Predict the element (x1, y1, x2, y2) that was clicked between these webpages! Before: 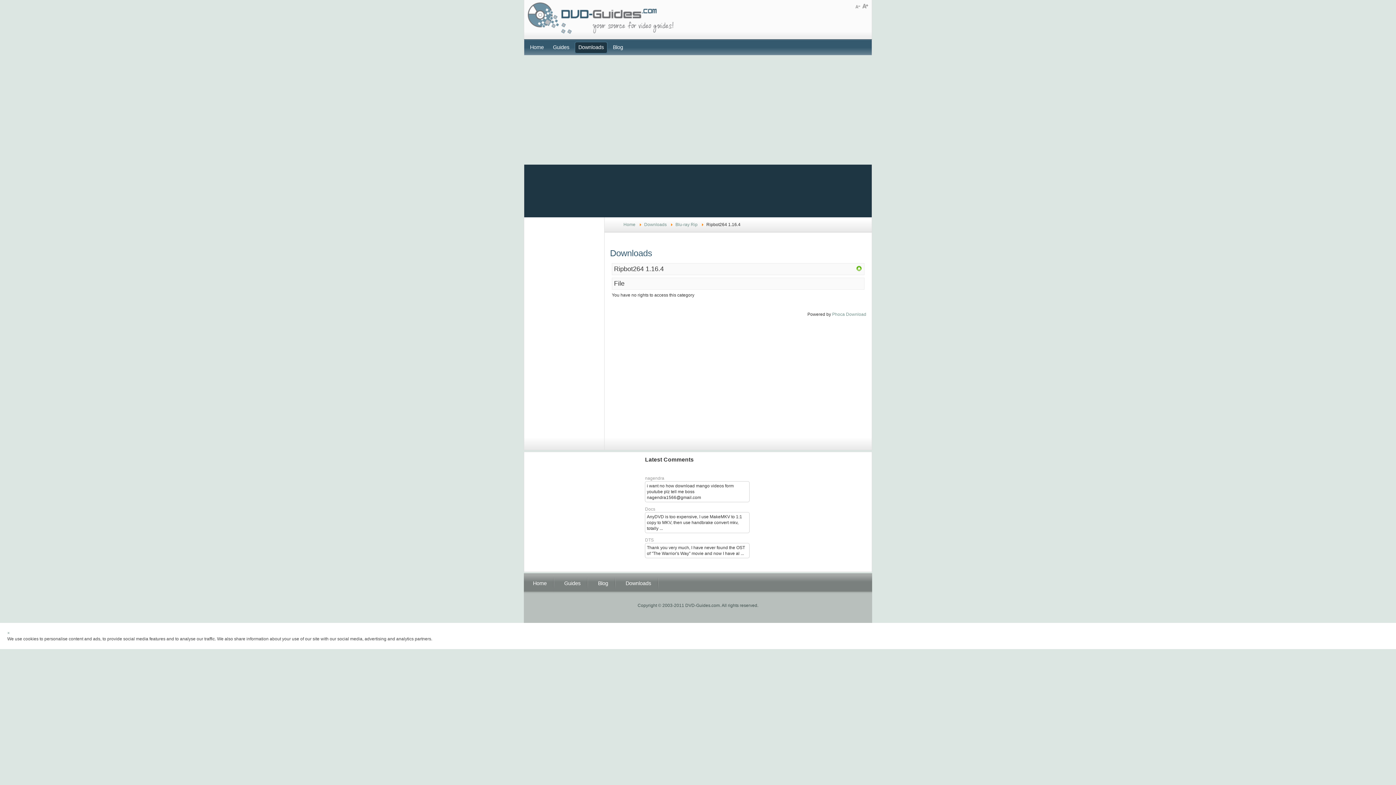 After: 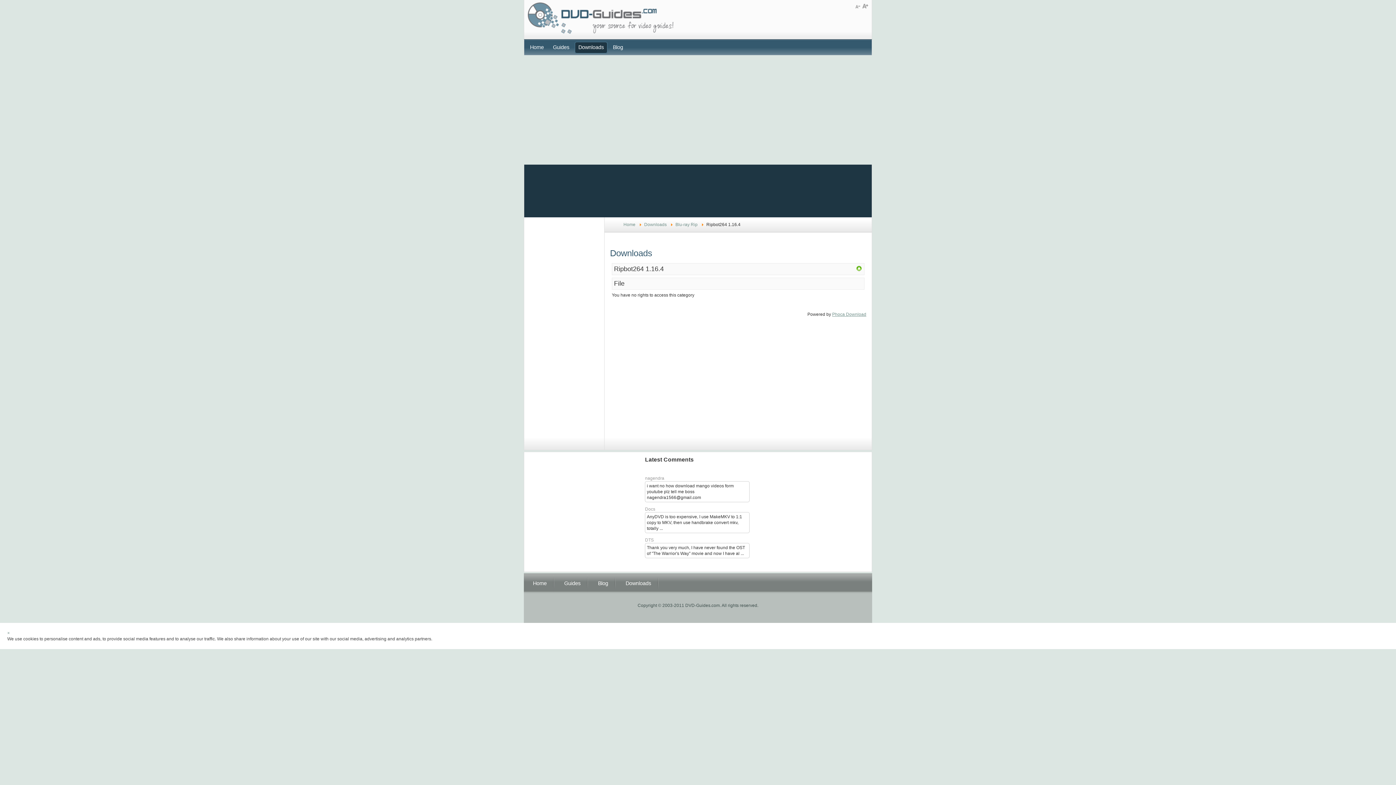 Action: label: Phoca Download bbox: (832, 312, 866, 317)